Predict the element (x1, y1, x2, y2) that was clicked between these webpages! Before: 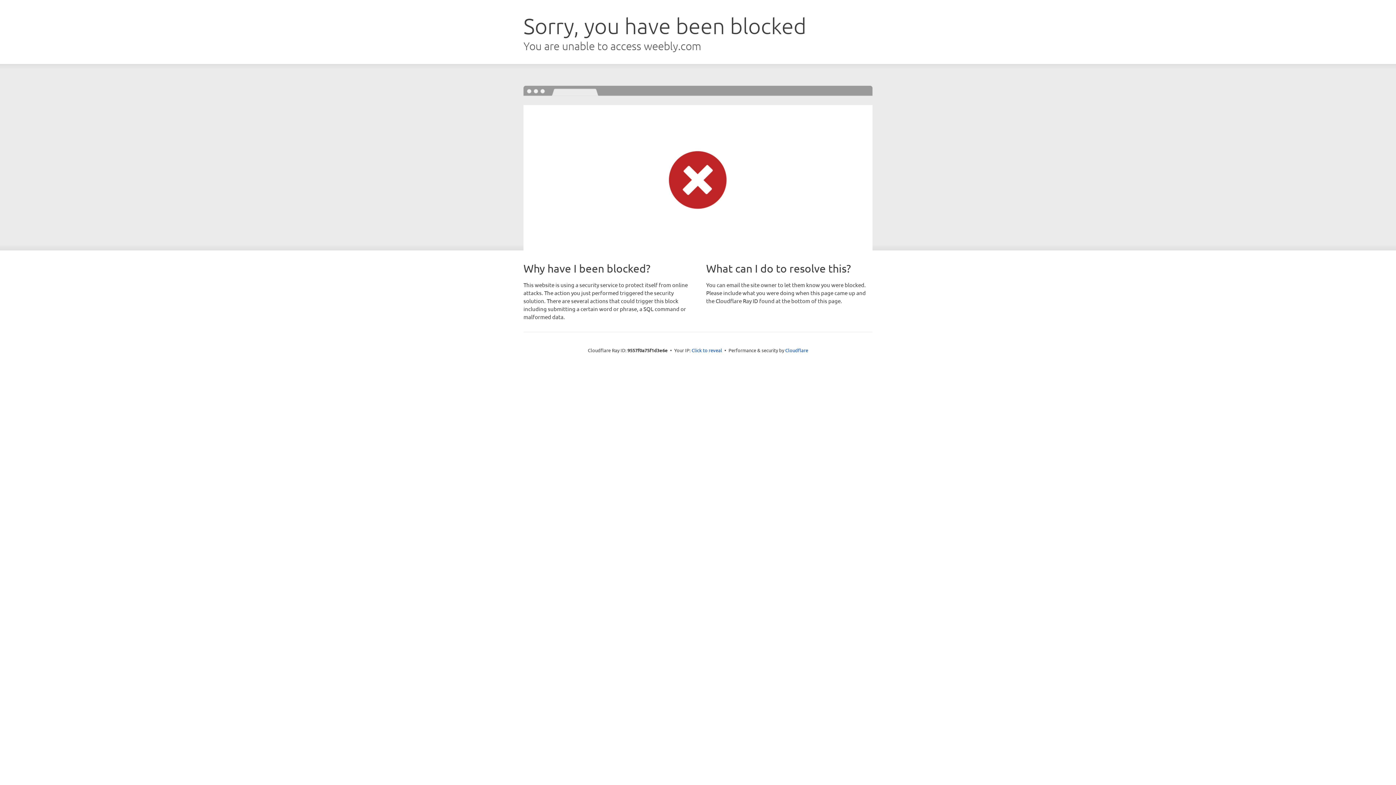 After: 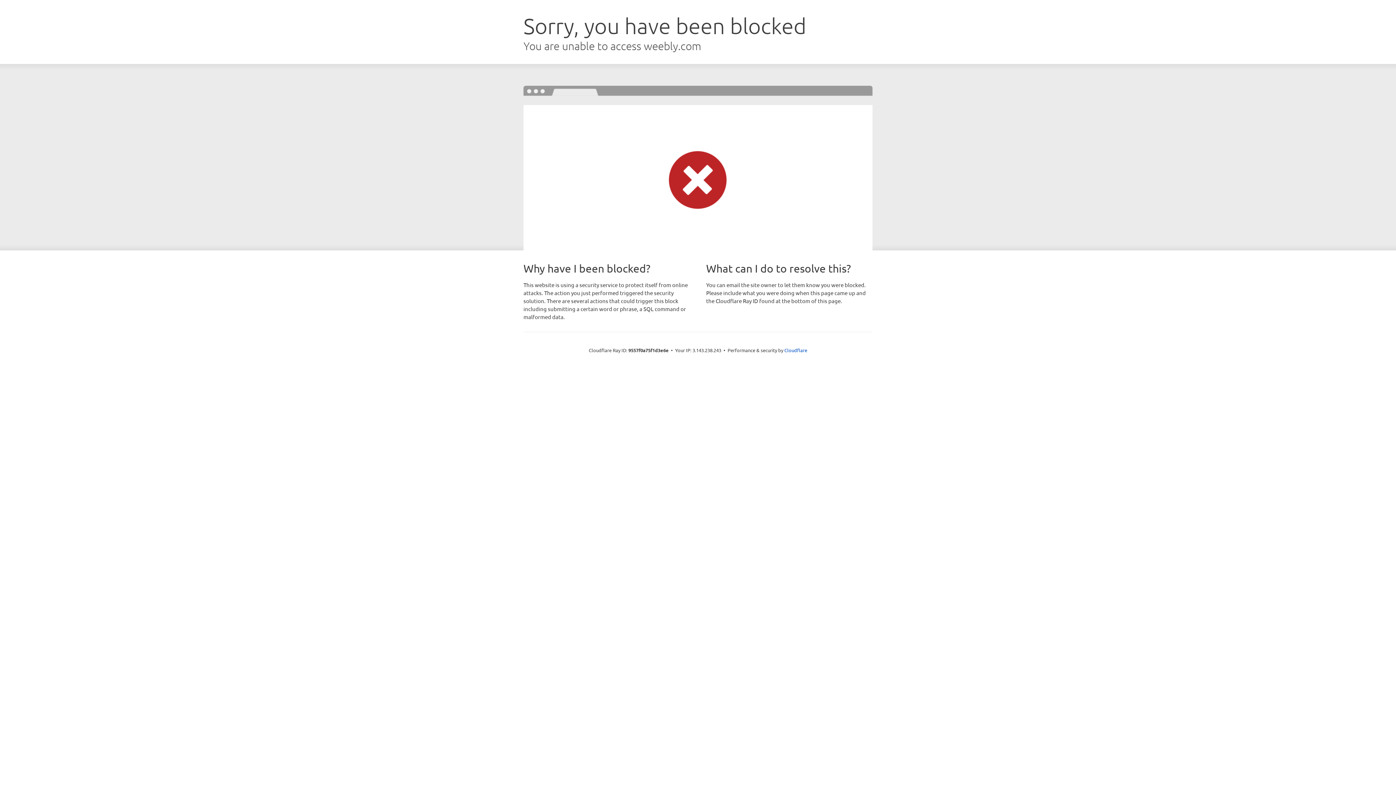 Action: label: Click to reveal bbox: (691, 346, 722, 353)